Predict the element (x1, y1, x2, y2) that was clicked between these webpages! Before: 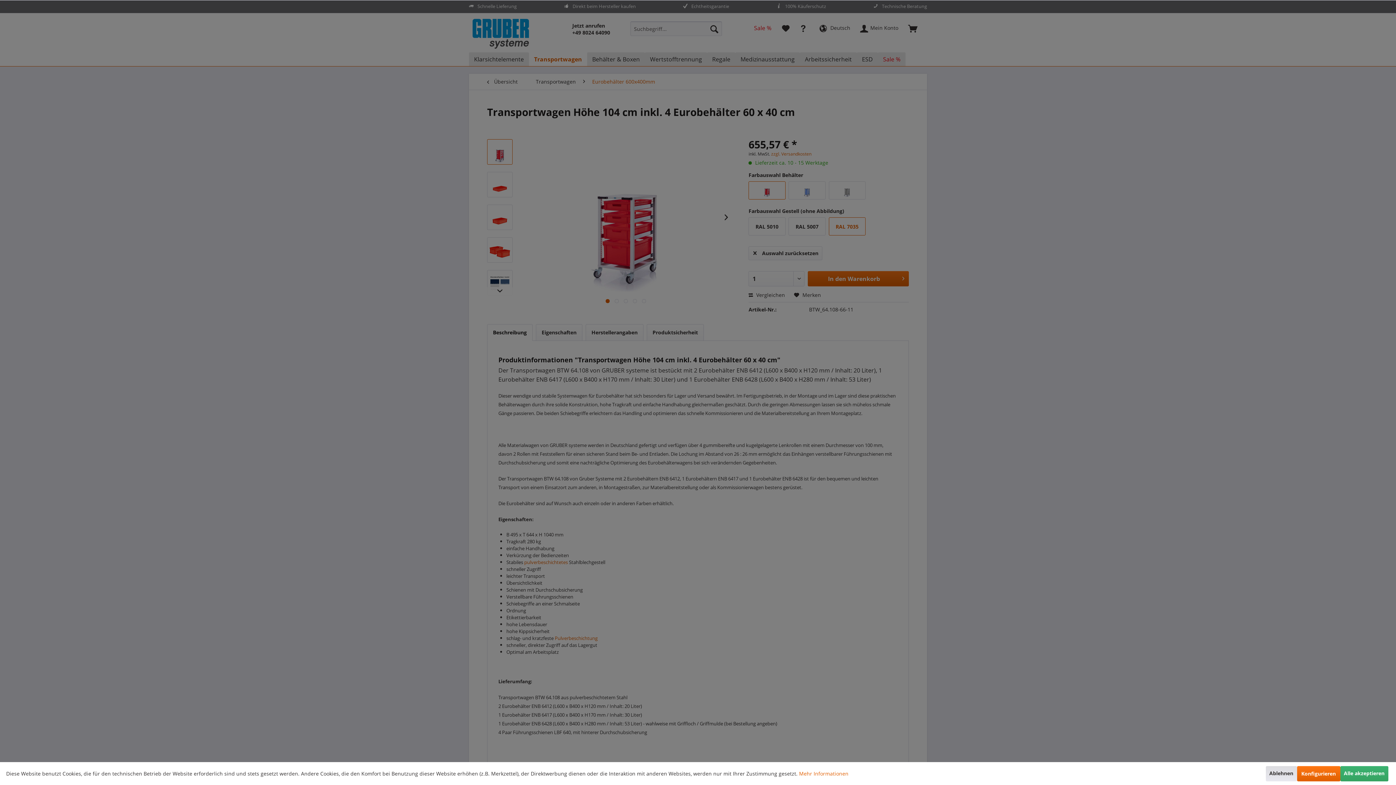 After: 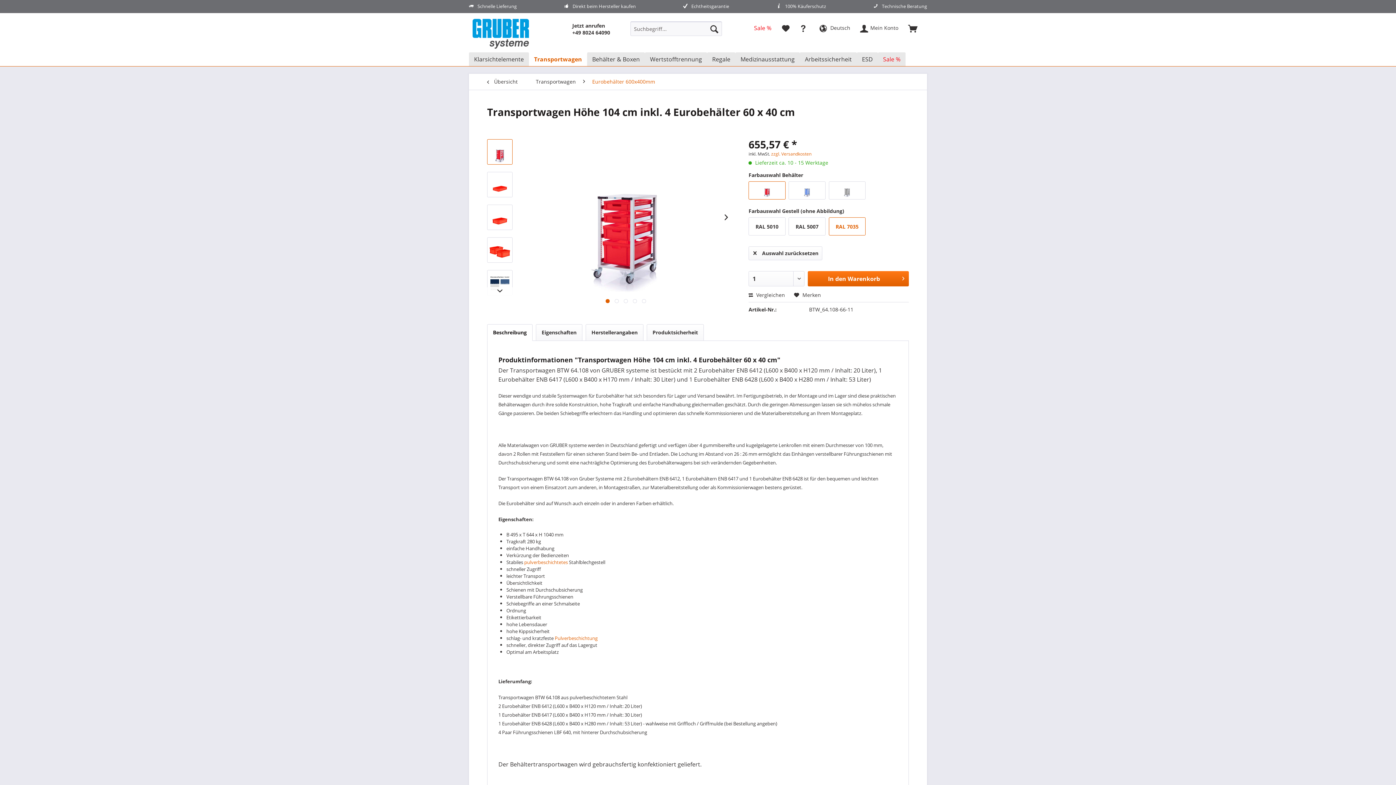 Action: label: Alle akzeptieren bbox: (1340, 766, 1388, 781)